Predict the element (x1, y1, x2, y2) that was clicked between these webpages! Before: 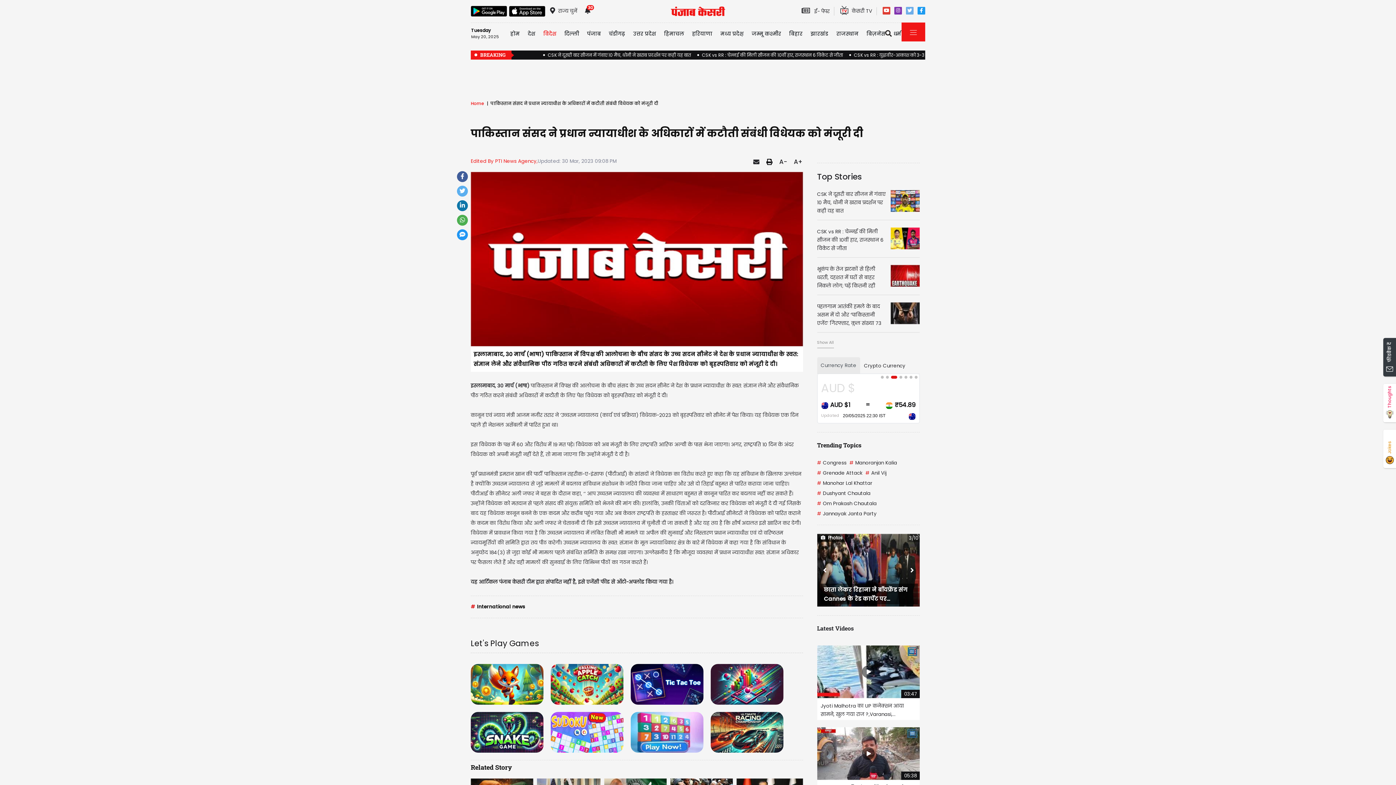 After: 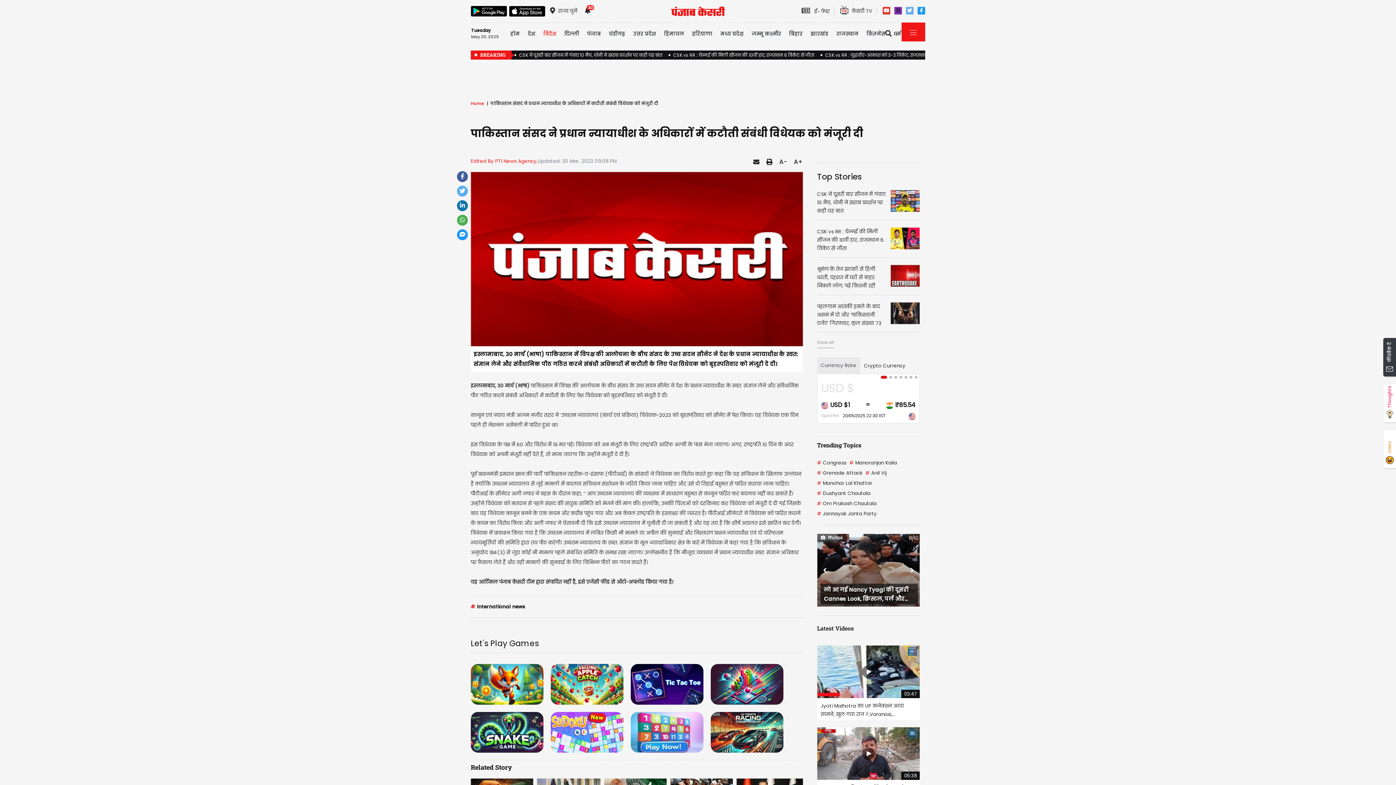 Action: bbox: (894, 6, 902, 14)